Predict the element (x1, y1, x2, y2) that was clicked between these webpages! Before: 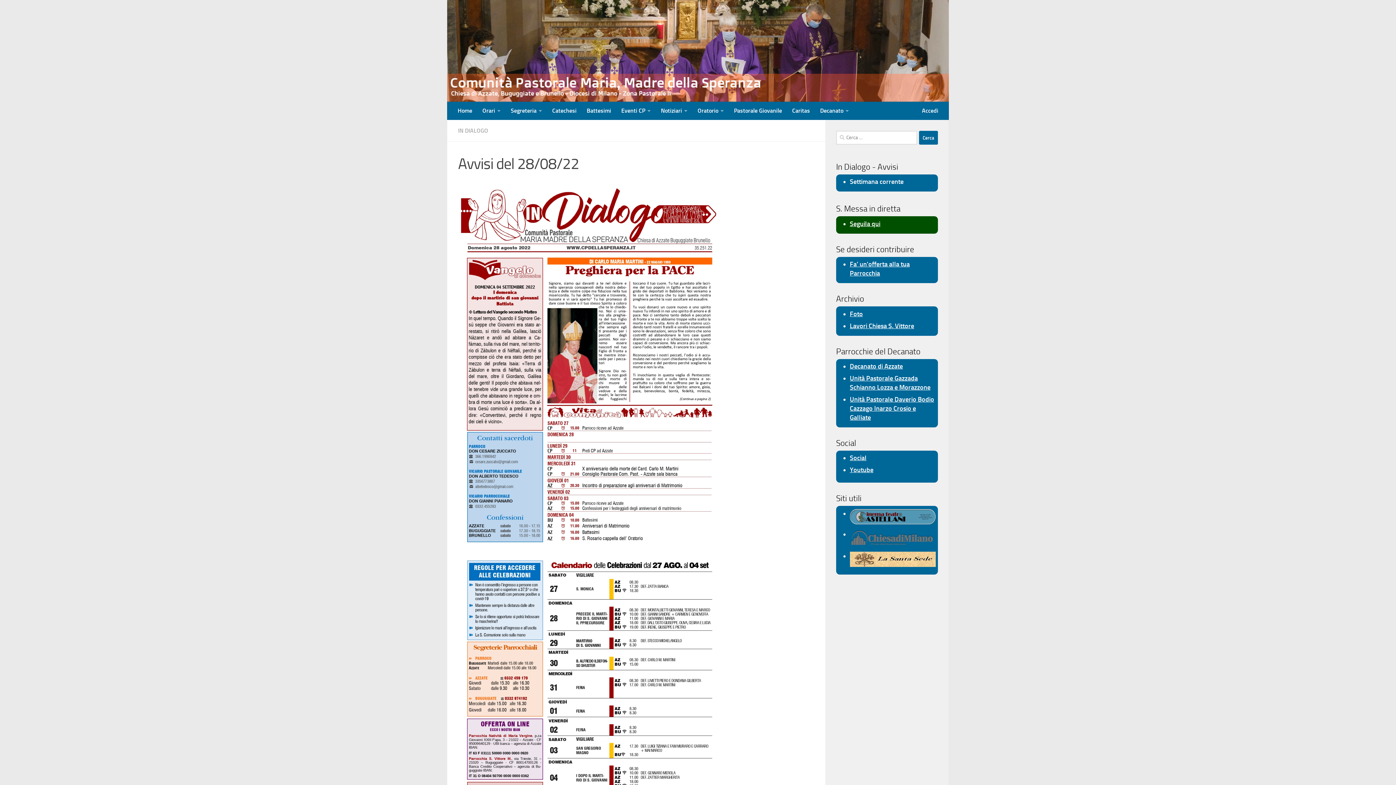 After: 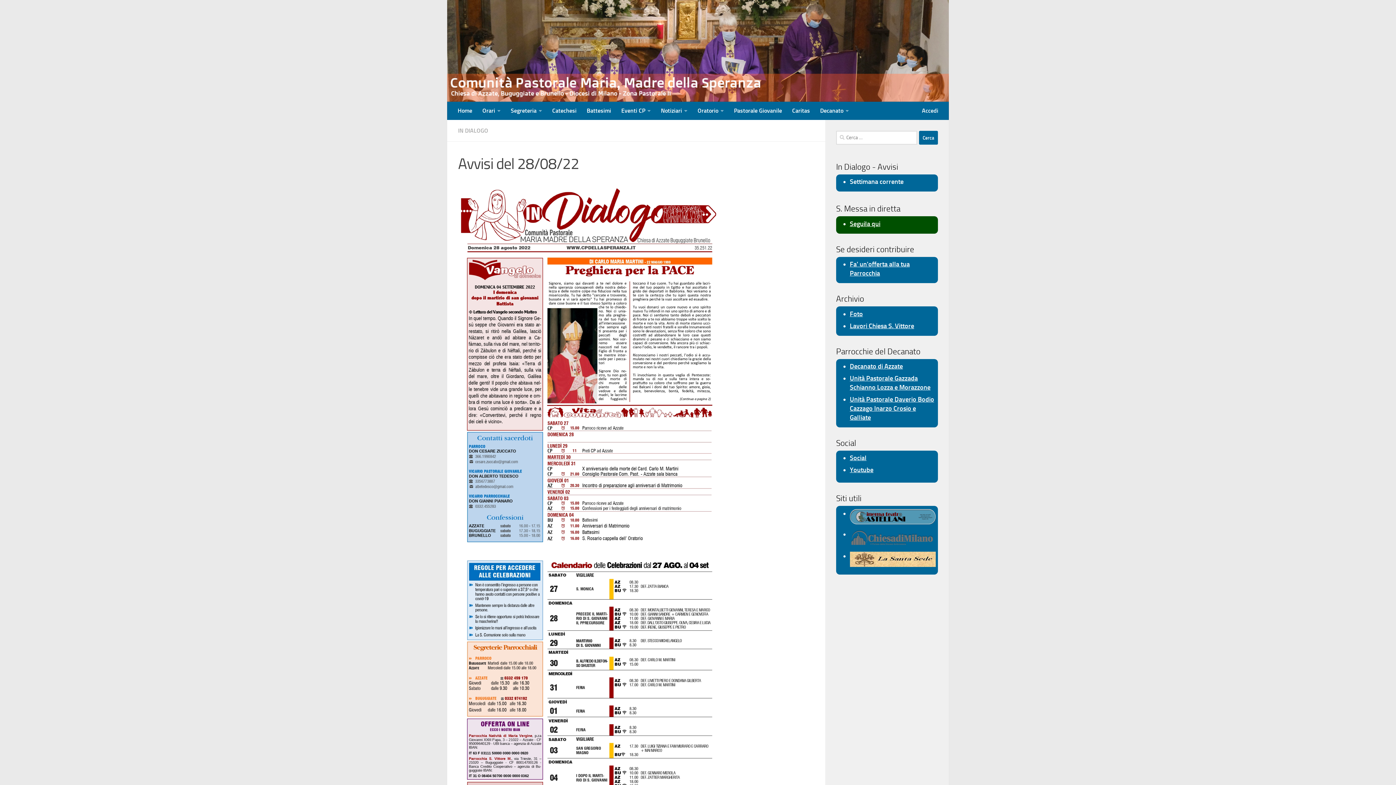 Action: label: Decanato di Azzate bbox: (850, 362, 903, 374)